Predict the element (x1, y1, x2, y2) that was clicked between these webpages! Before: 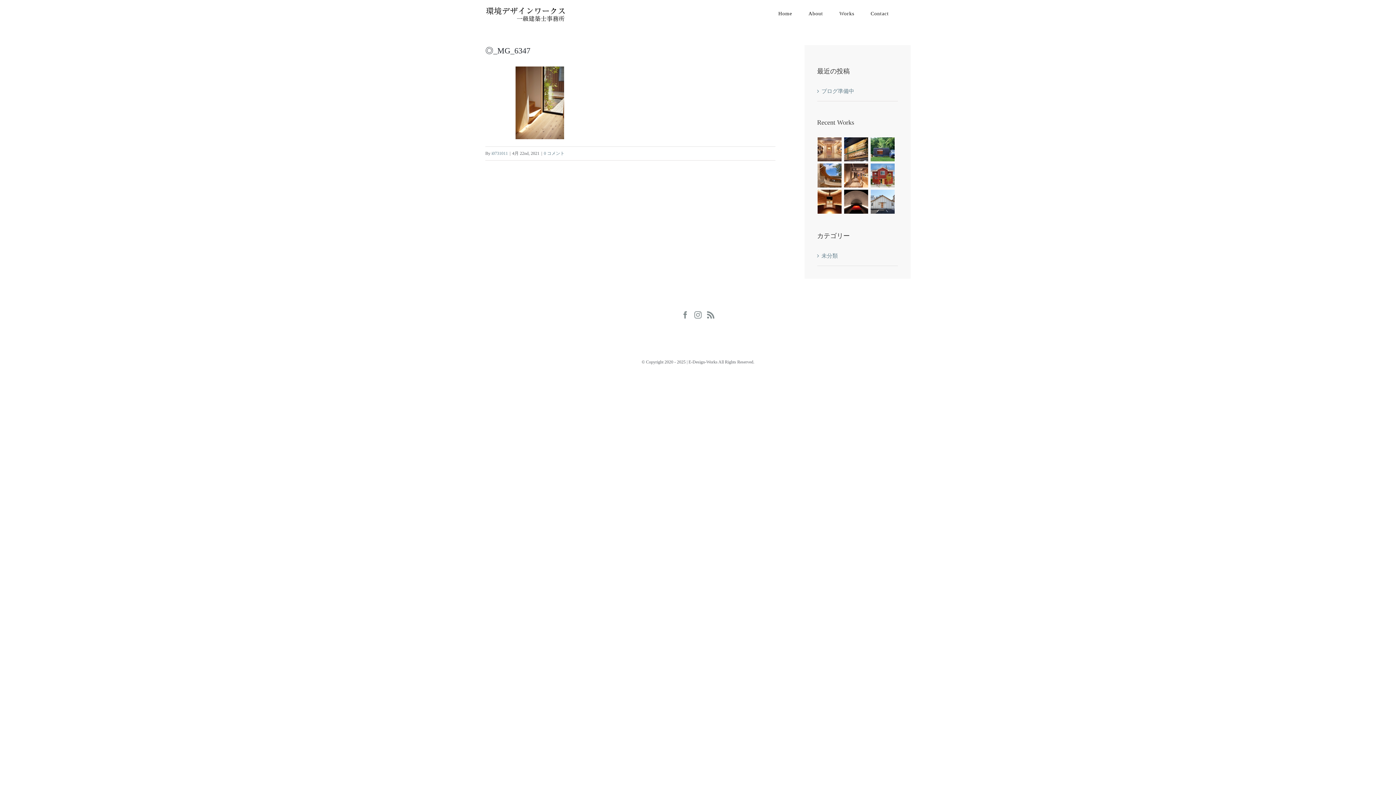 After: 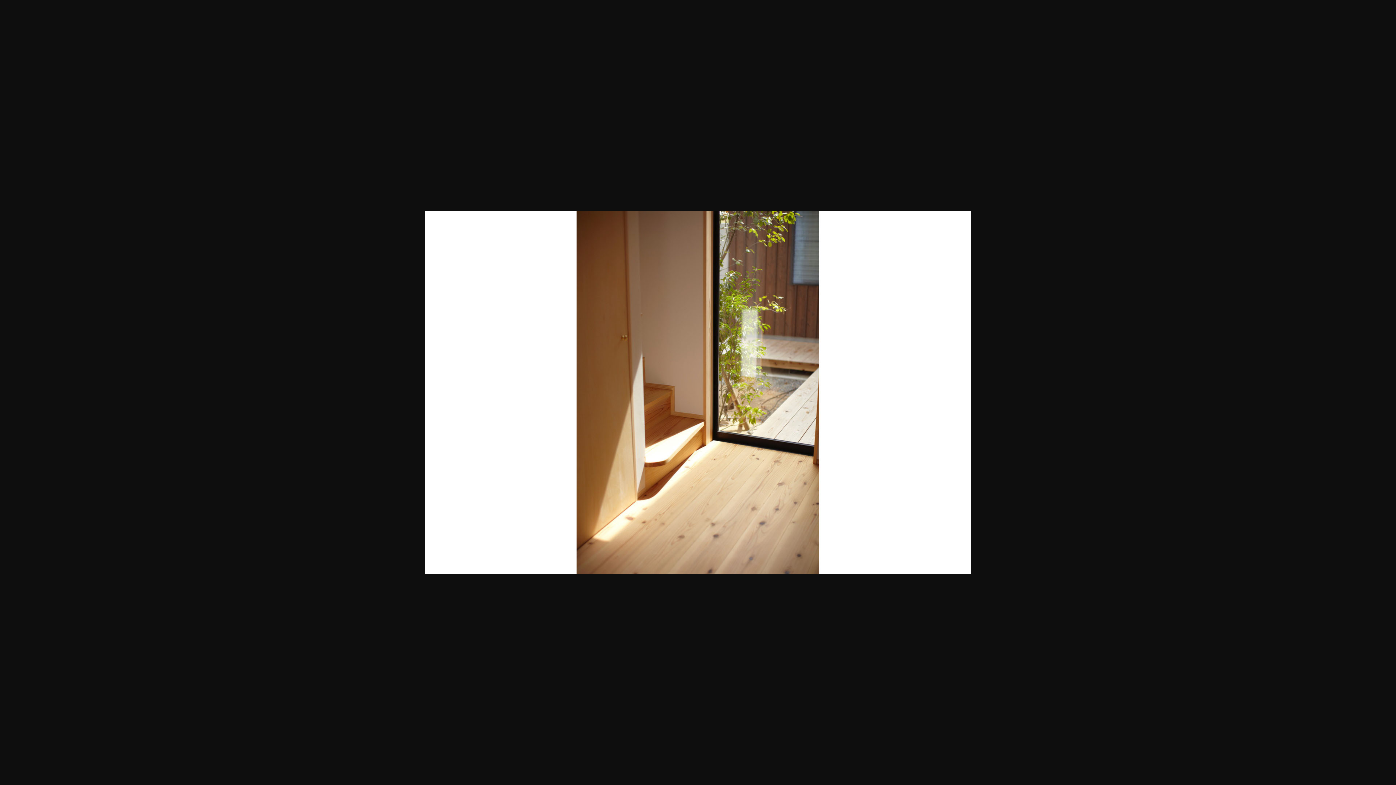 Action: bbox: (485, 69, 594, 75)